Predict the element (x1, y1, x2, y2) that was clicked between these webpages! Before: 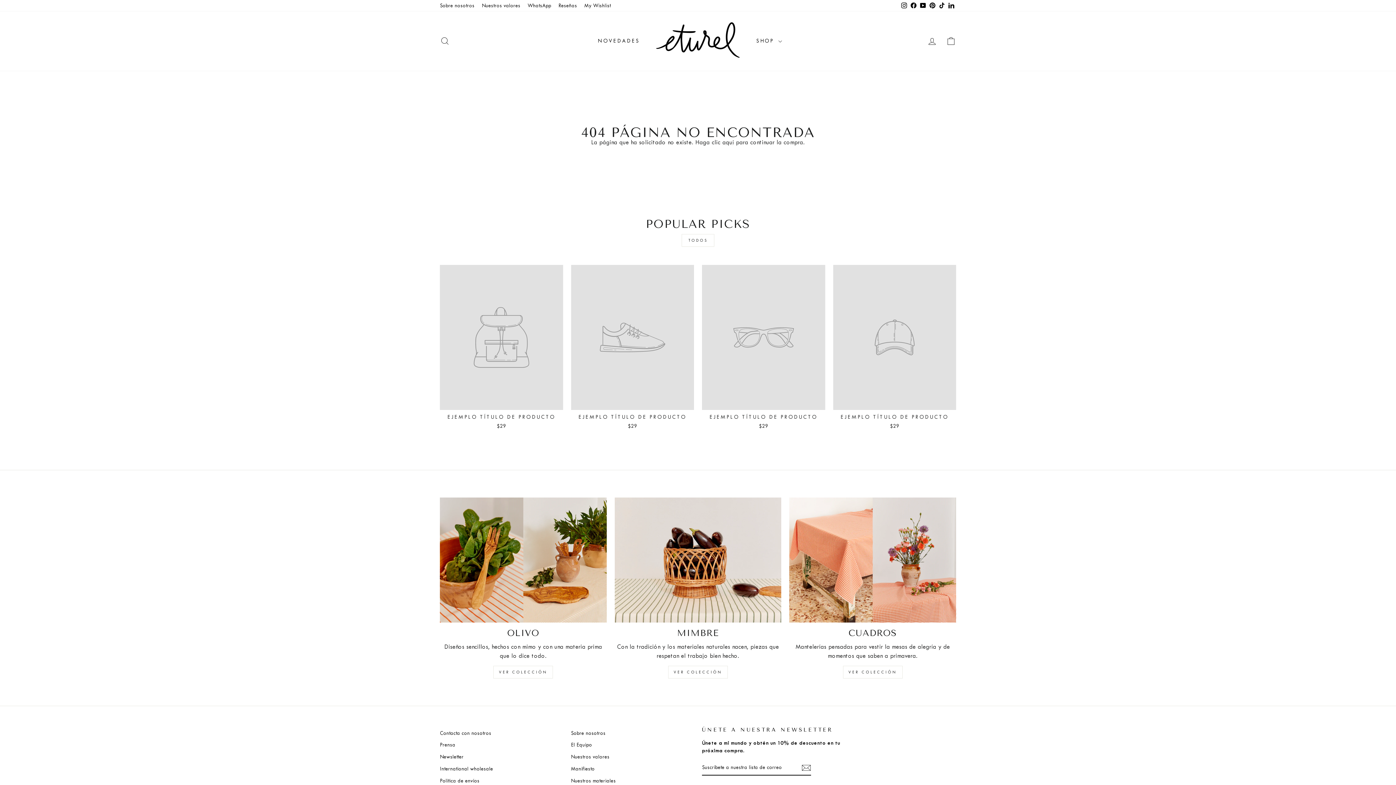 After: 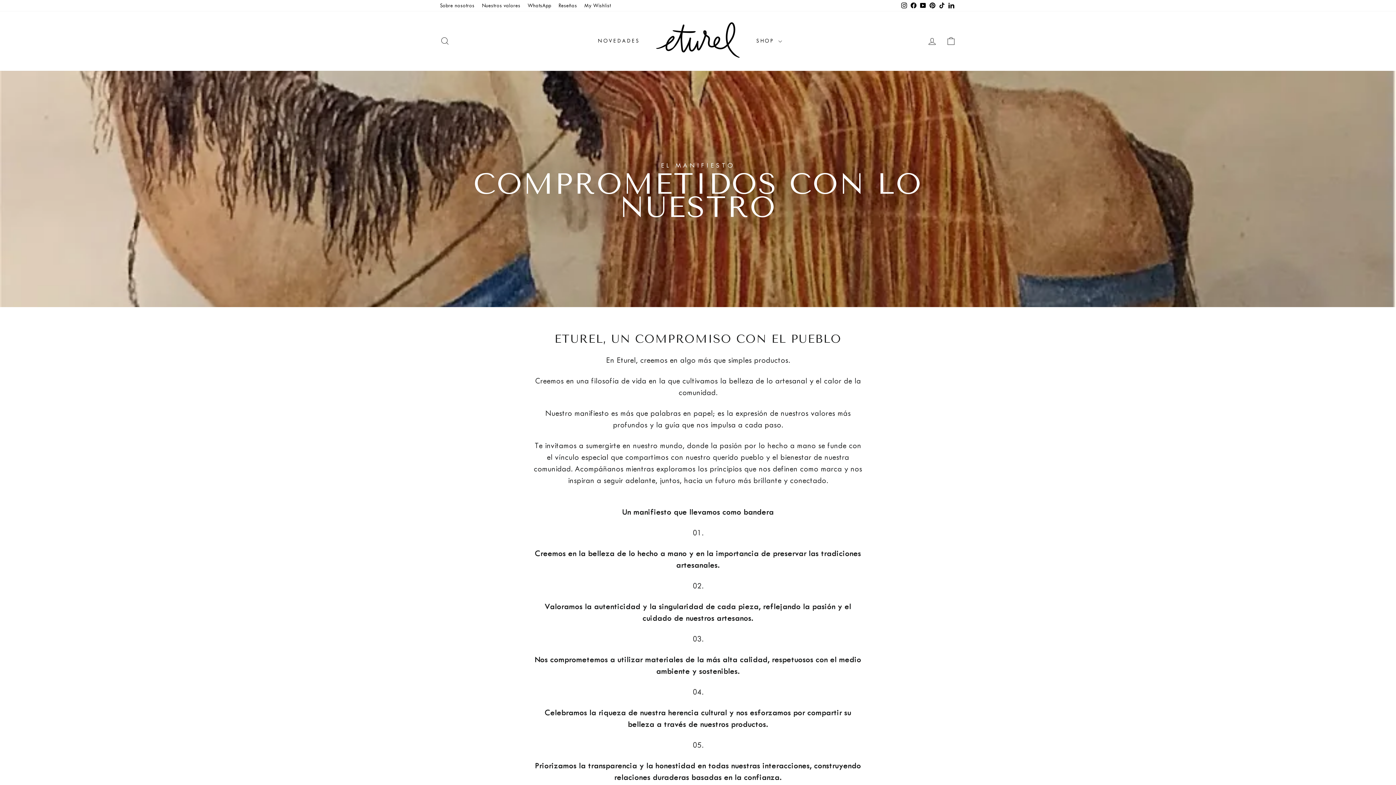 Action: label: Manifiesto bbox: (571, 763, 594, 774)